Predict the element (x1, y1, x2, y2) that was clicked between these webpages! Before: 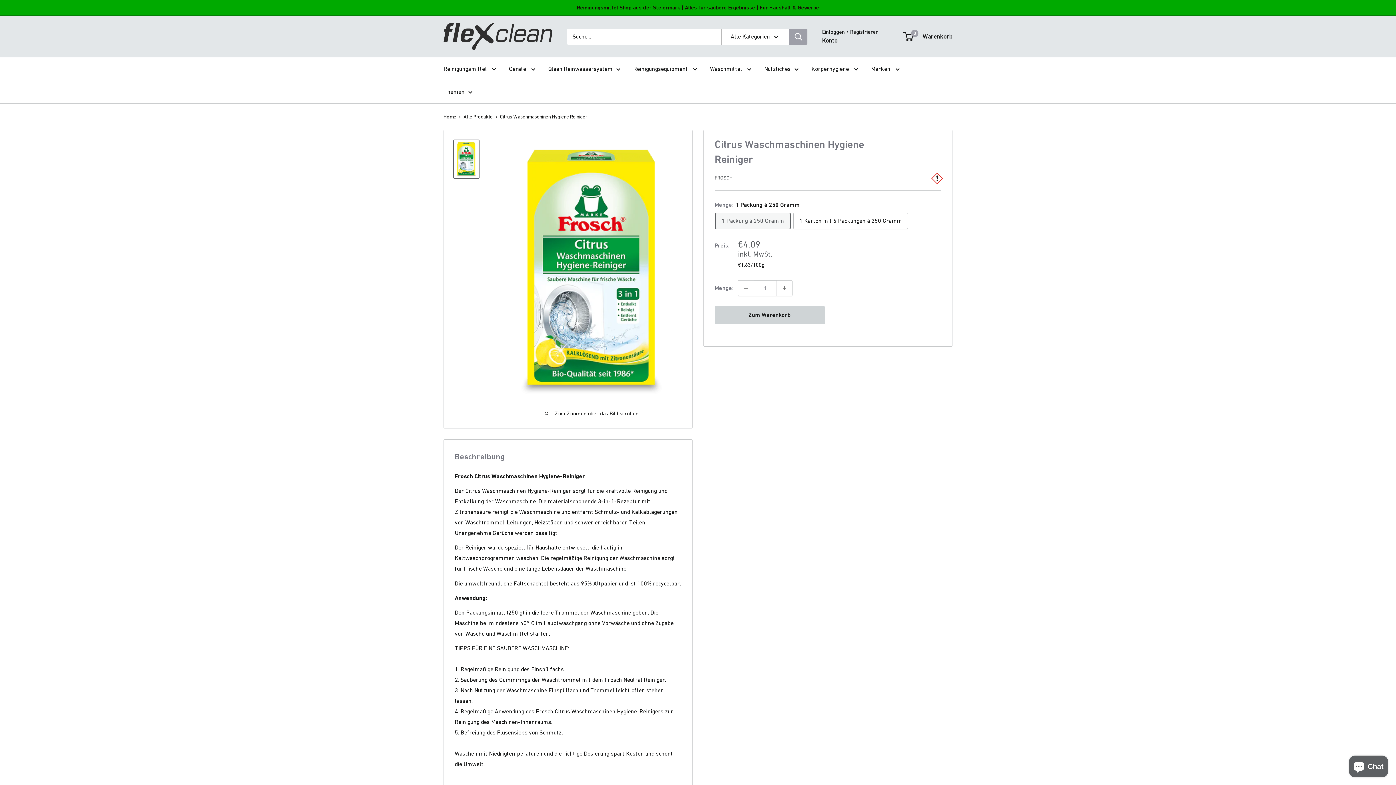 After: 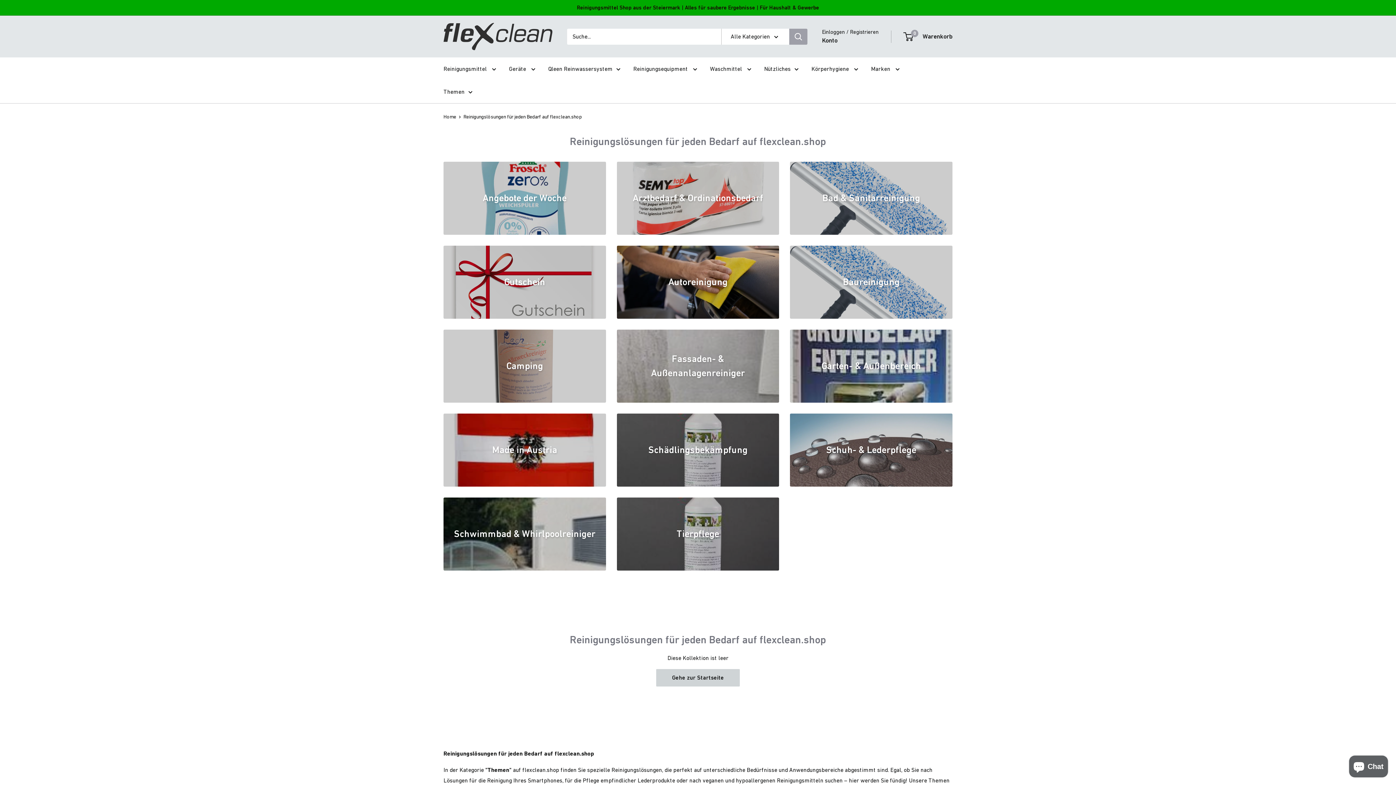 Action: label: Themen bbox: (443, 86, 472, 97)